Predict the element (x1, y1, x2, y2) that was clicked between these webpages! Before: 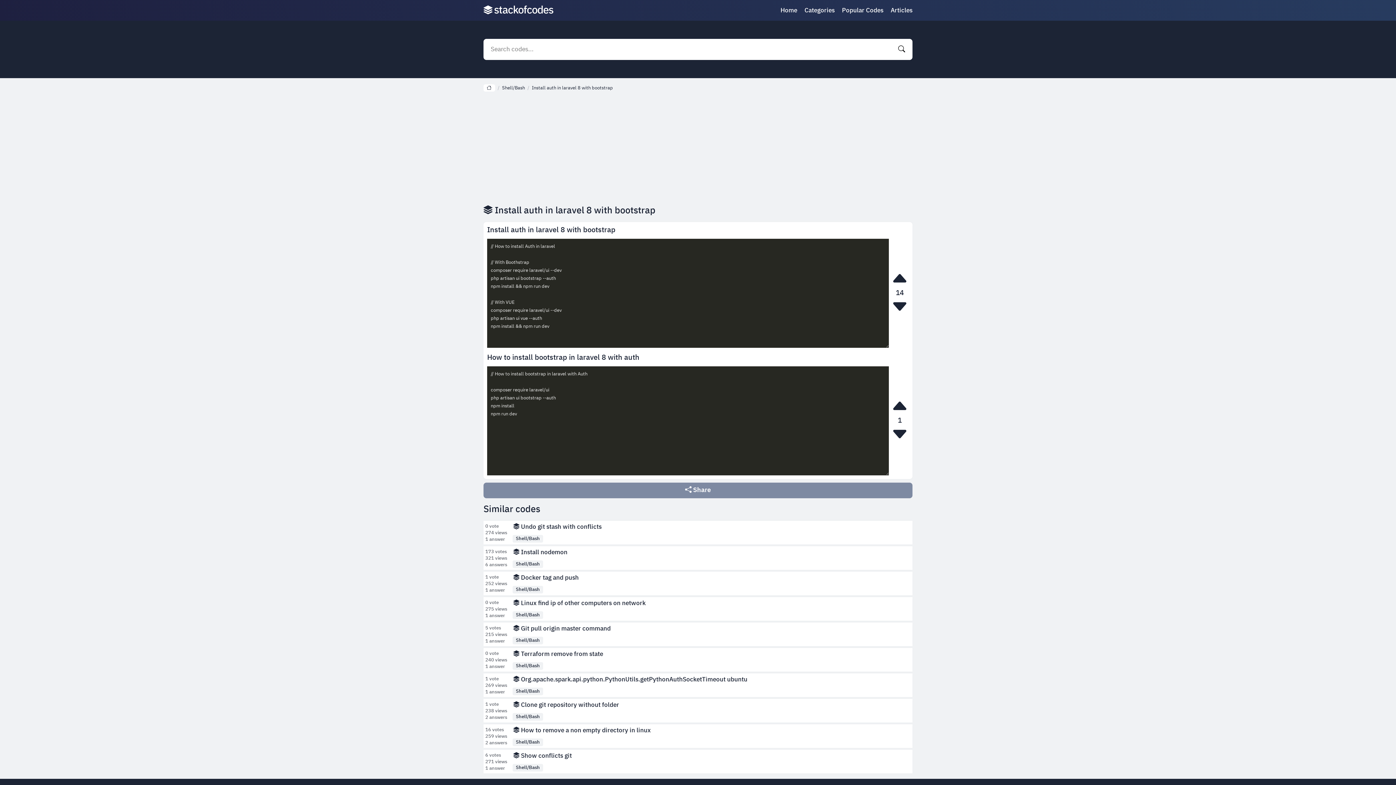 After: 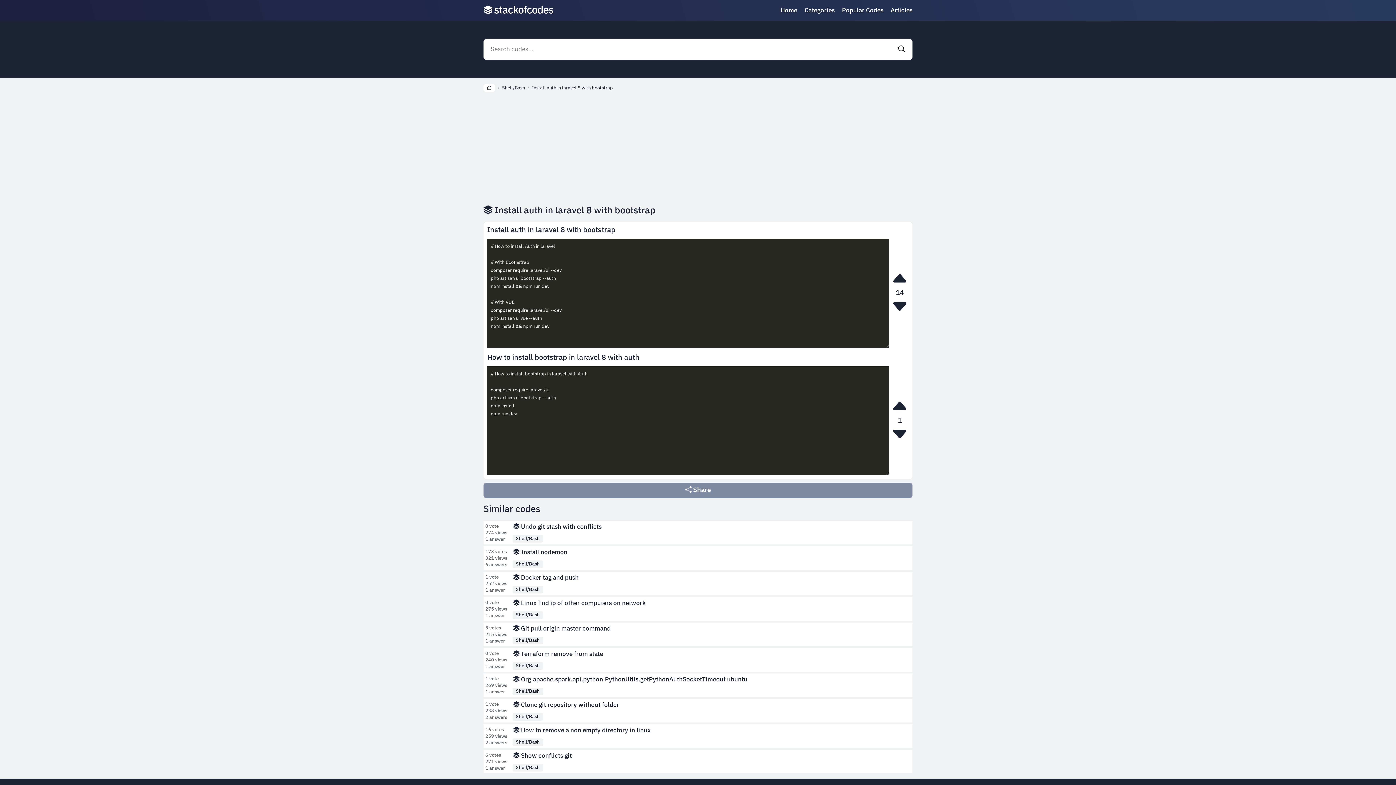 Action: bbox: (894, 43, 909, 55)